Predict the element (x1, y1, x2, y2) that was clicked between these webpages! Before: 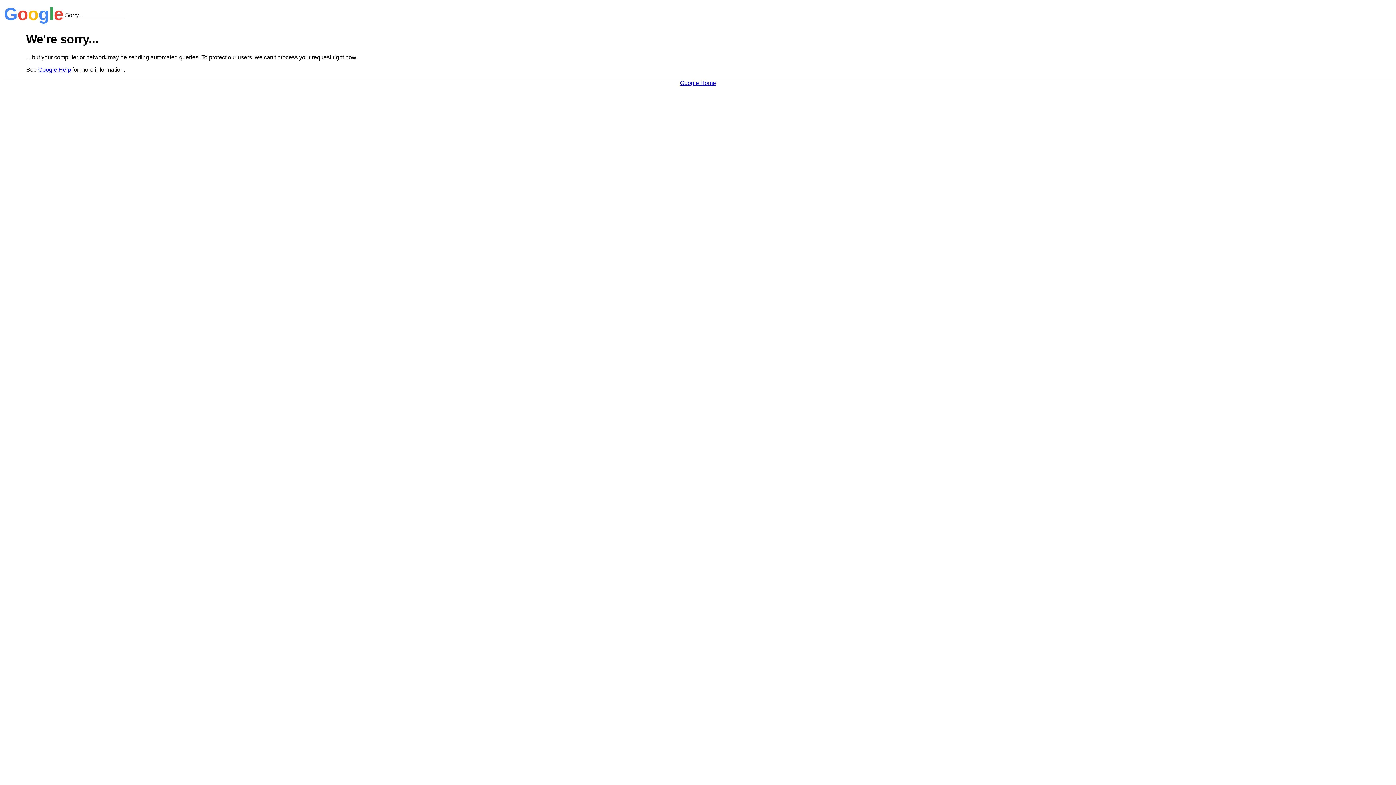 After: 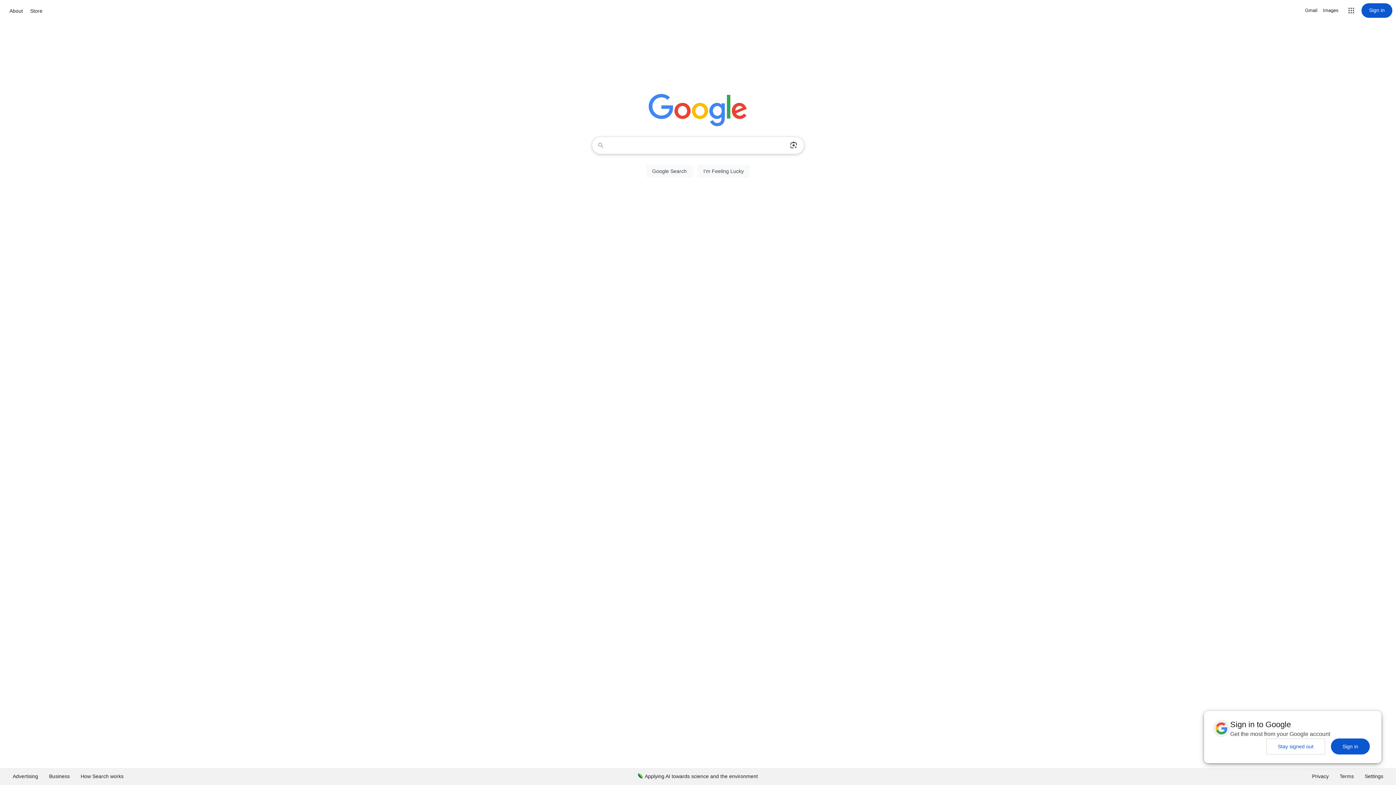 Action: bbox: (680, 79, 716, 86) label: Google Home